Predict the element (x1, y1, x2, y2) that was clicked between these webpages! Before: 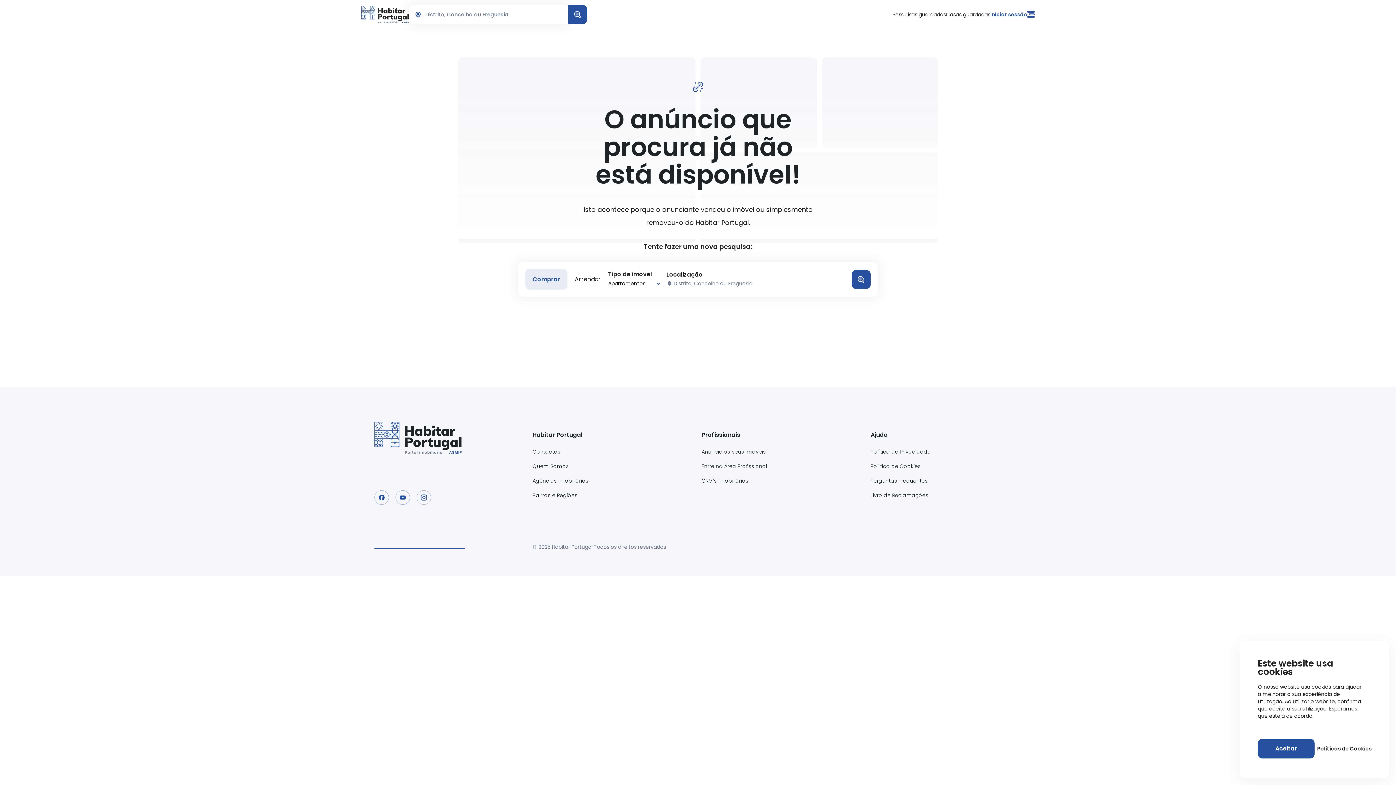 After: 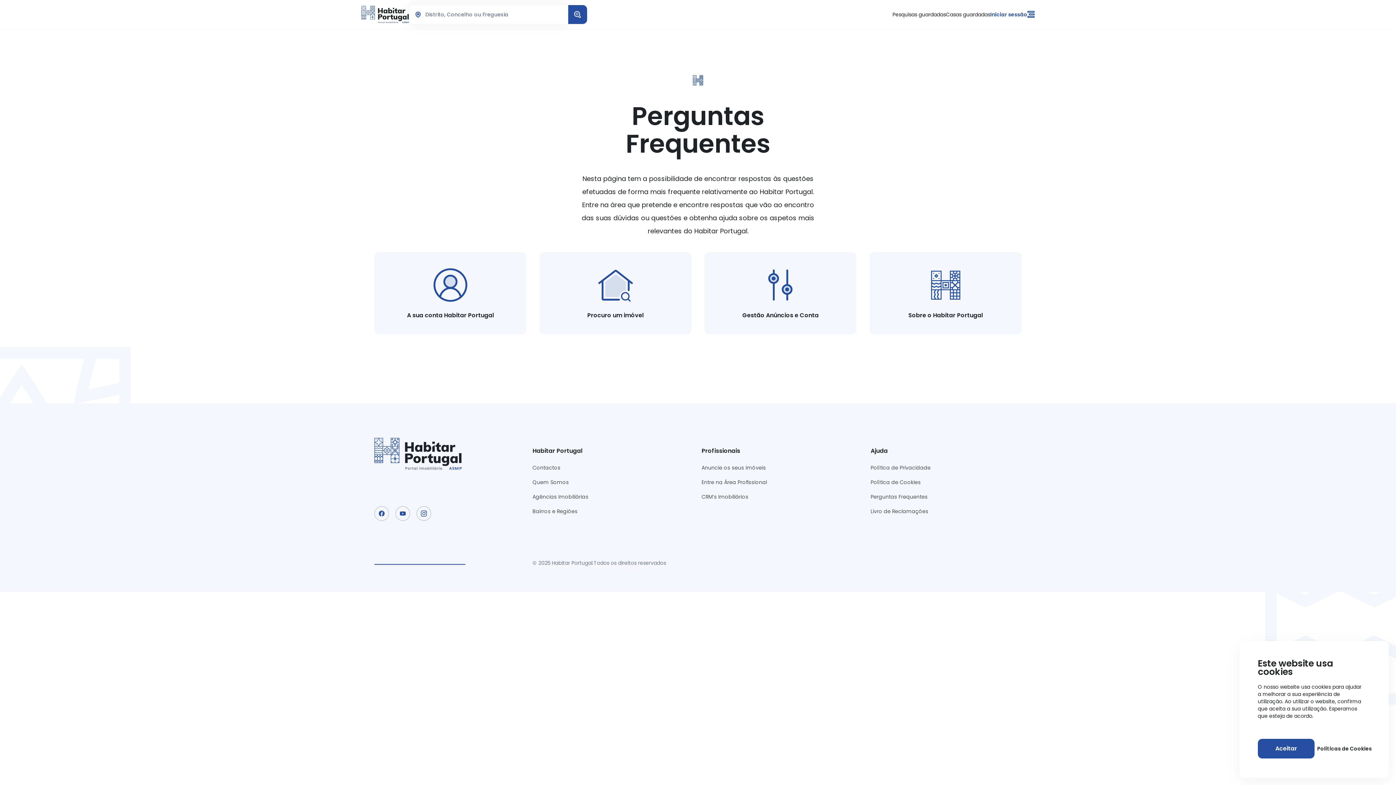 Action: bbox: (870, 477, 928, 484) label: Perguntas Frequentes